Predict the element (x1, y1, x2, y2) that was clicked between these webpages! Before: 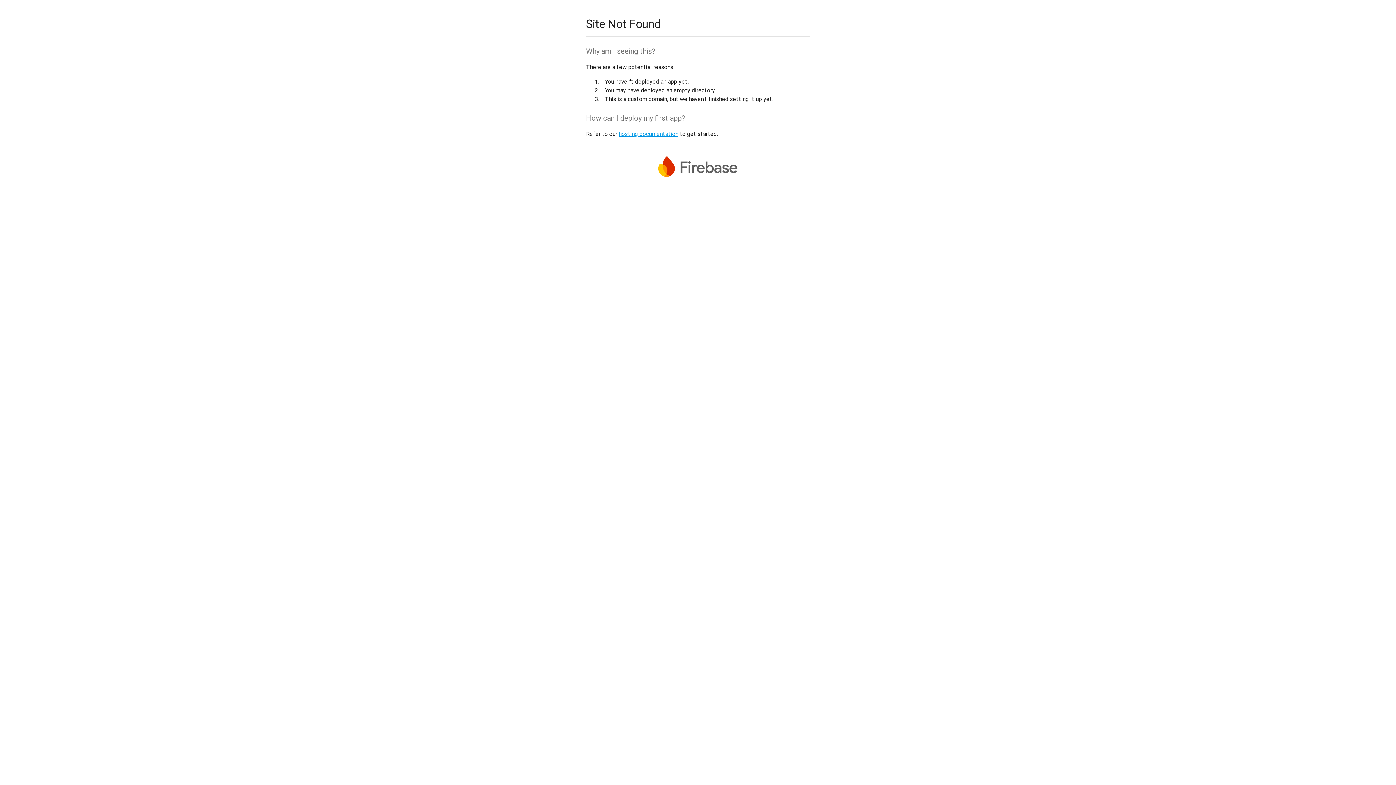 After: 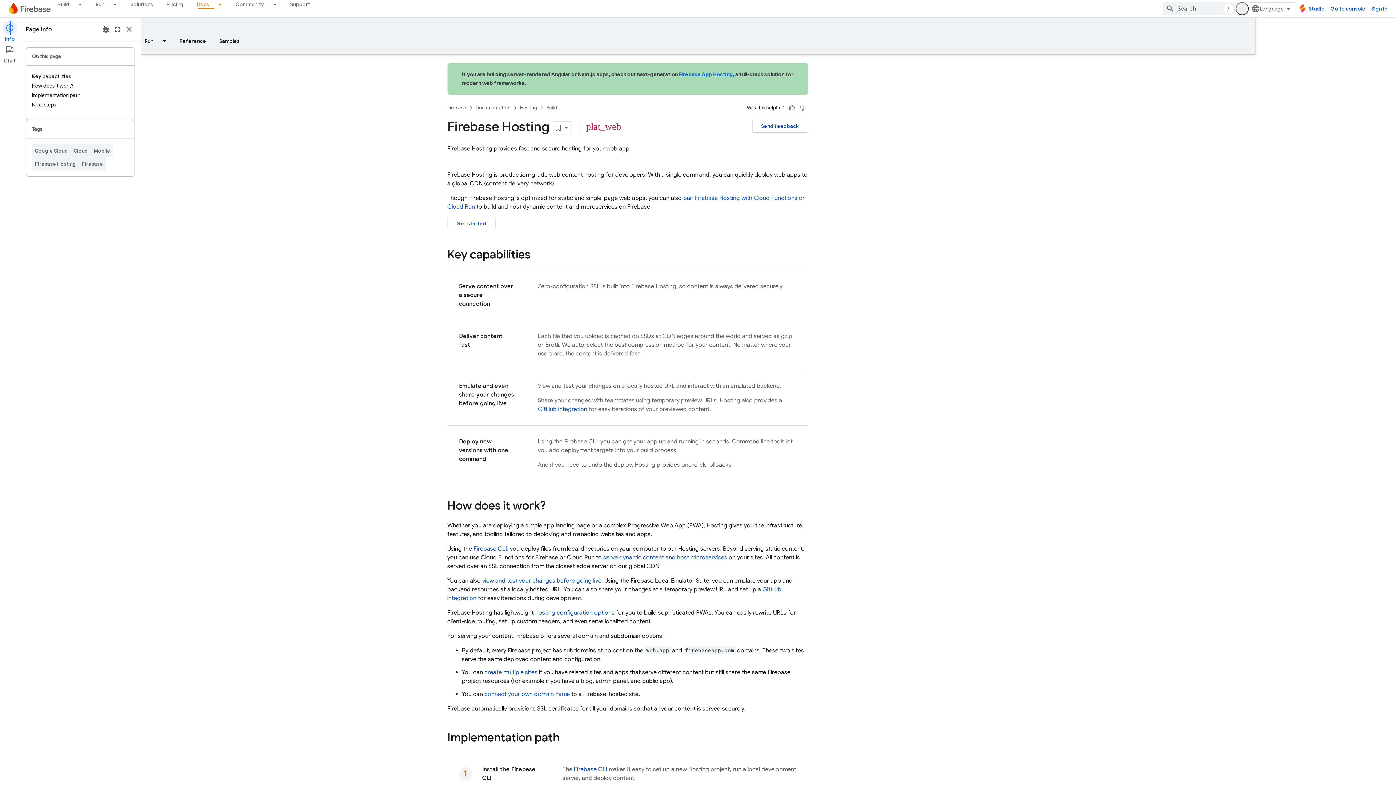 Action: label: hosting documentation bbox: (618, 130, 678, 137)